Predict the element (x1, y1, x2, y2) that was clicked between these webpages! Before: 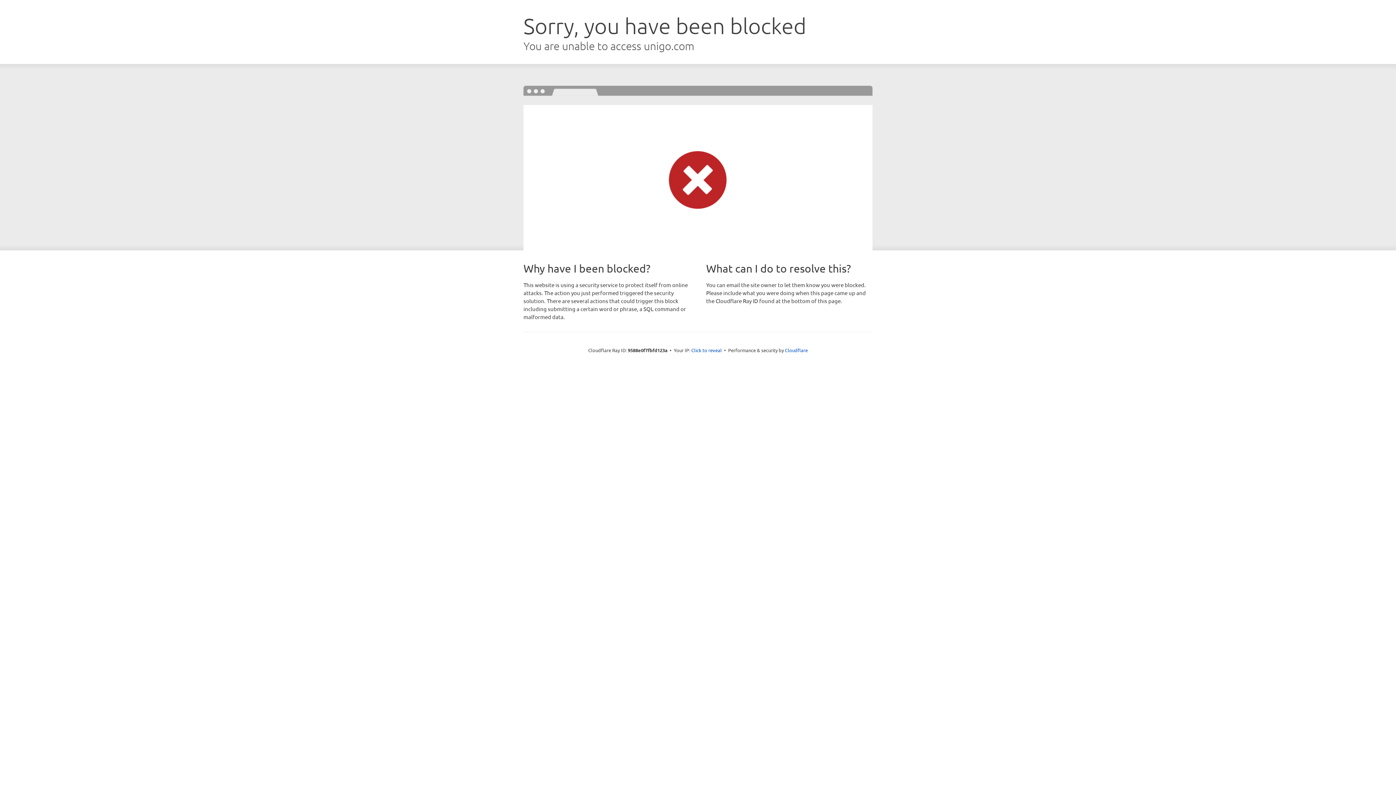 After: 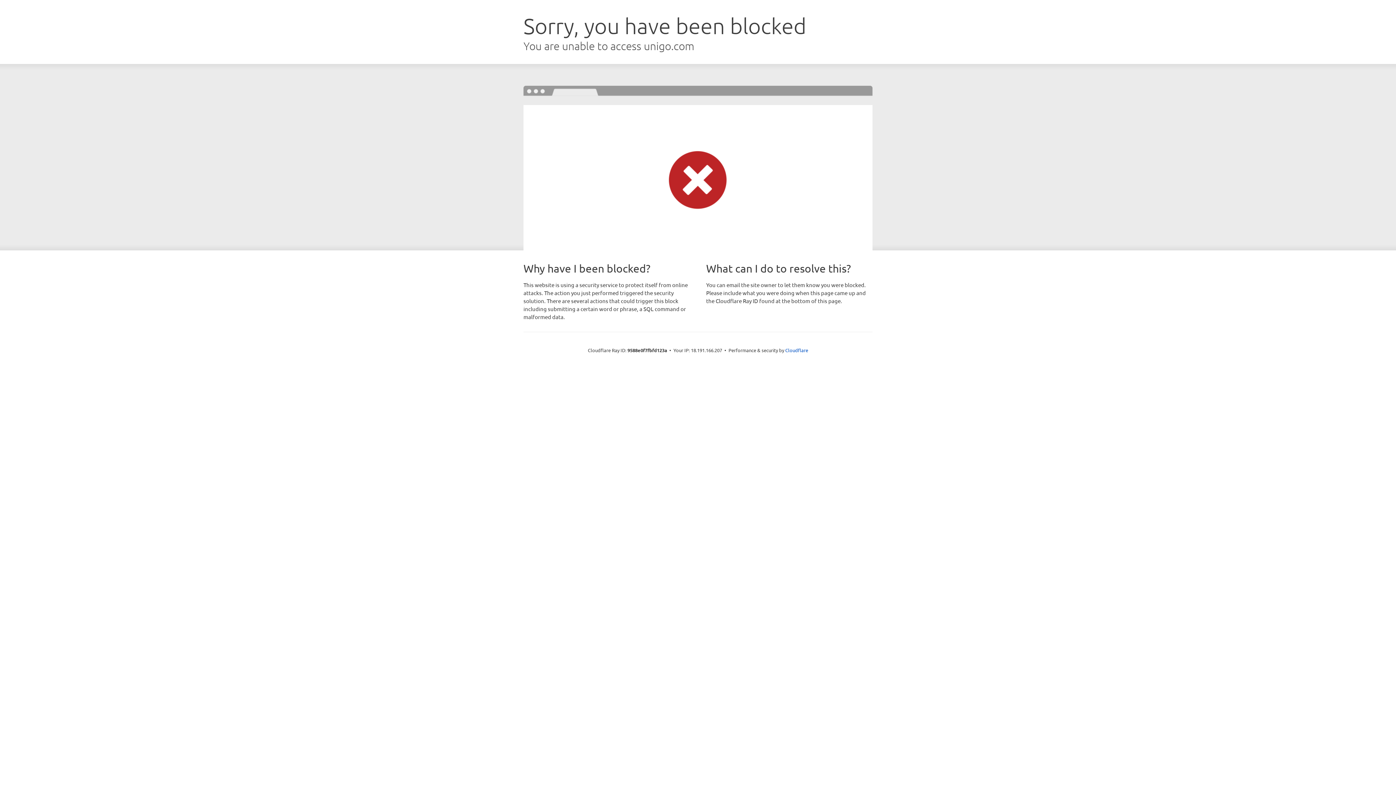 Action: label: Click to reveal bbox: (691, 346, 722, 353)